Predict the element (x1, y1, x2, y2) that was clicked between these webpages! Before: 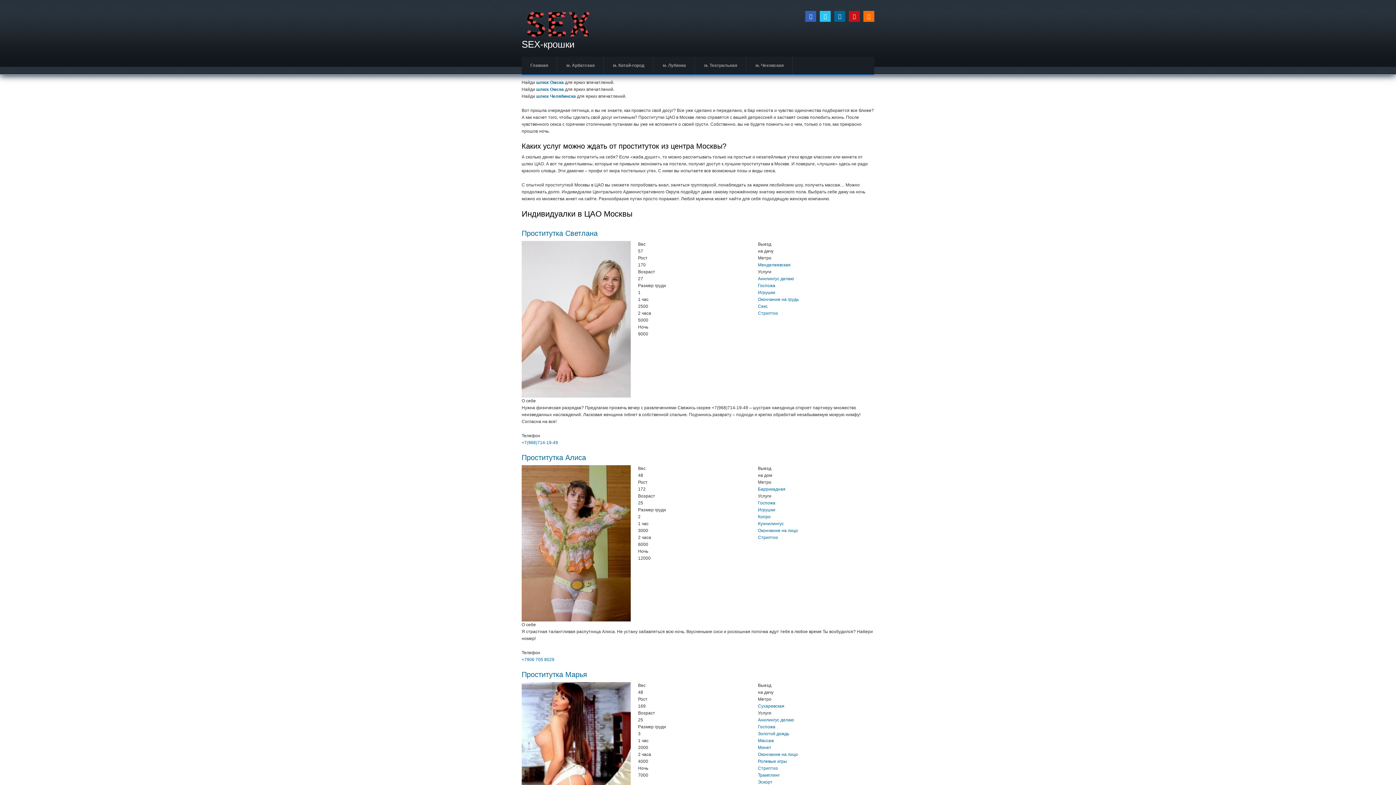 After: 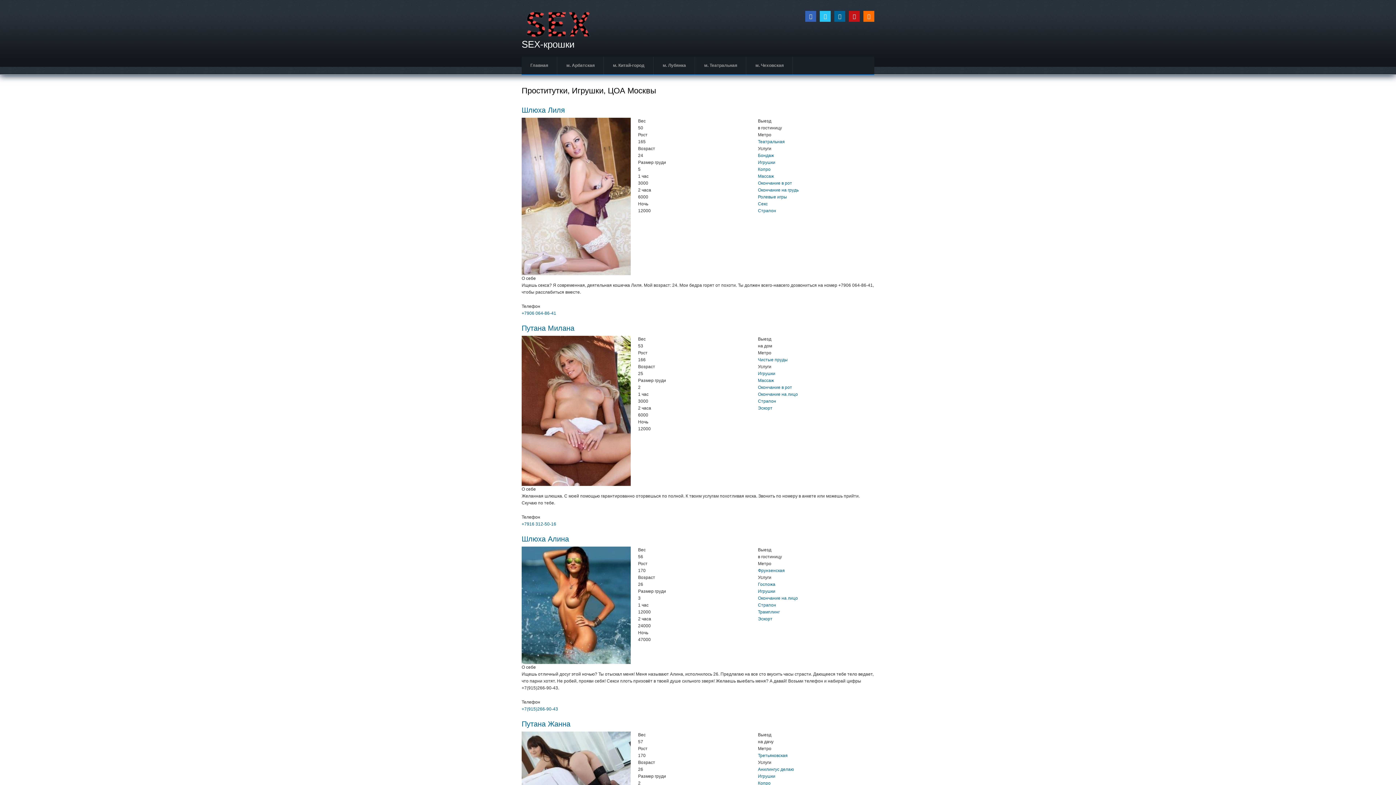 Action: label: Игрушки bbox: (758, 507, 775, 512)